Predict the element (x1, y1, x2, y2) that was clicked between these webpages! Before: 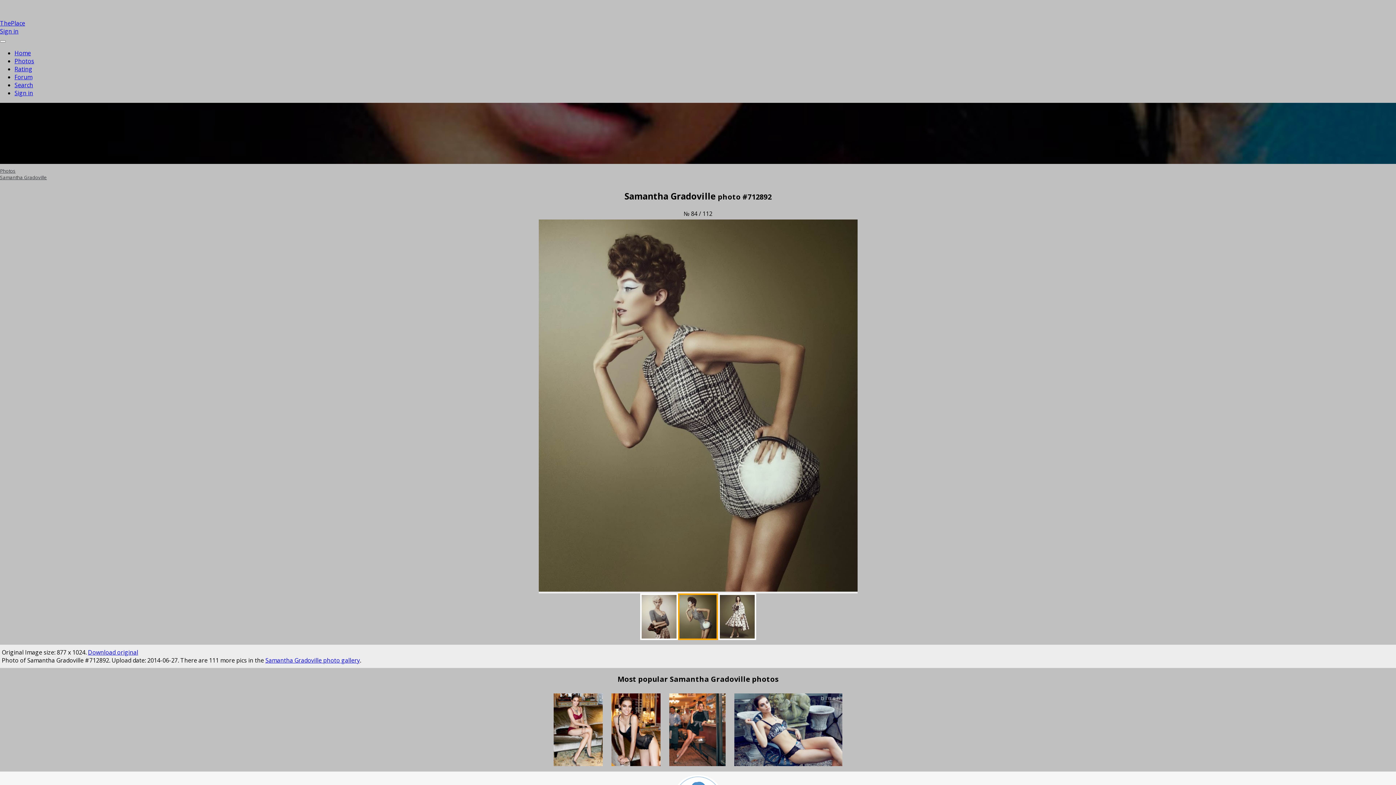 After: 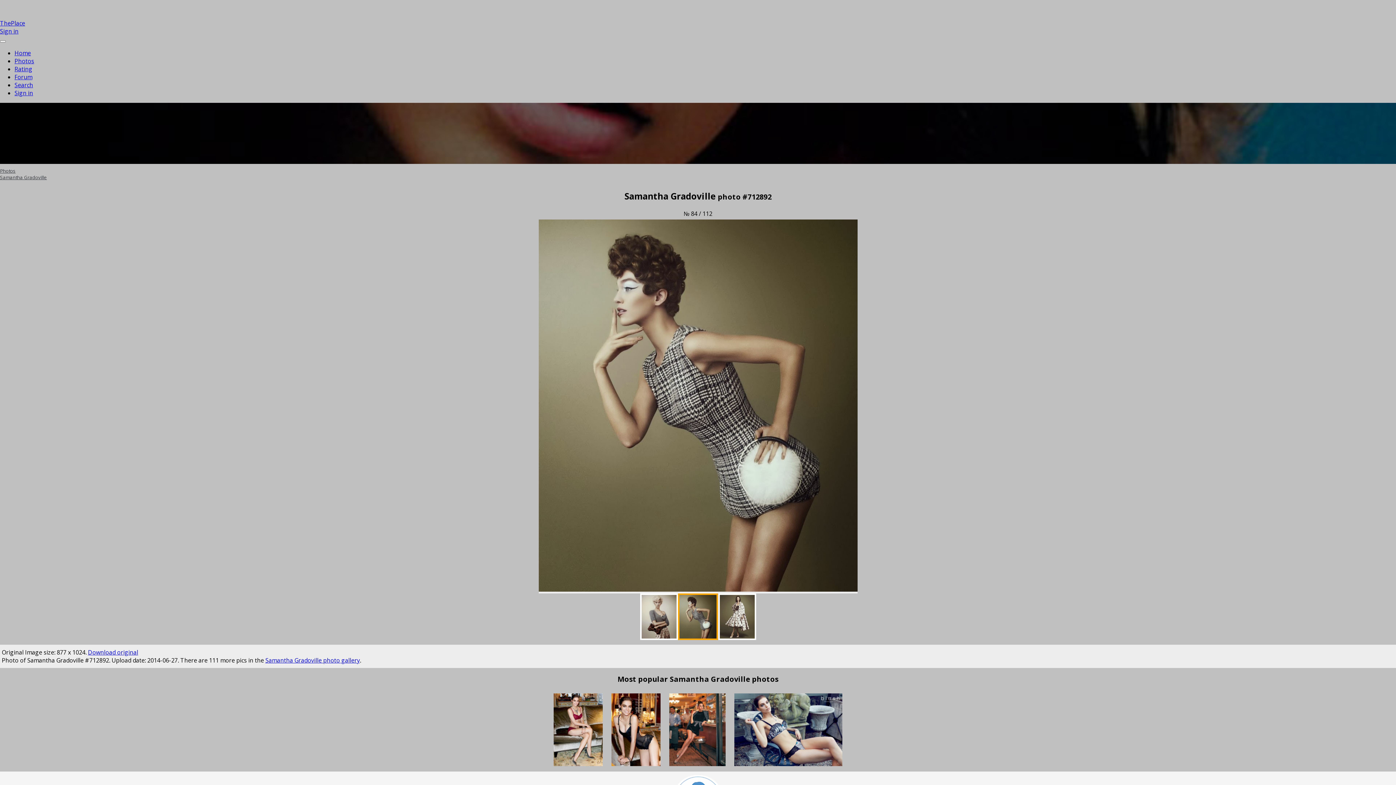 Action: bbox: (678, 634, 718, 642)